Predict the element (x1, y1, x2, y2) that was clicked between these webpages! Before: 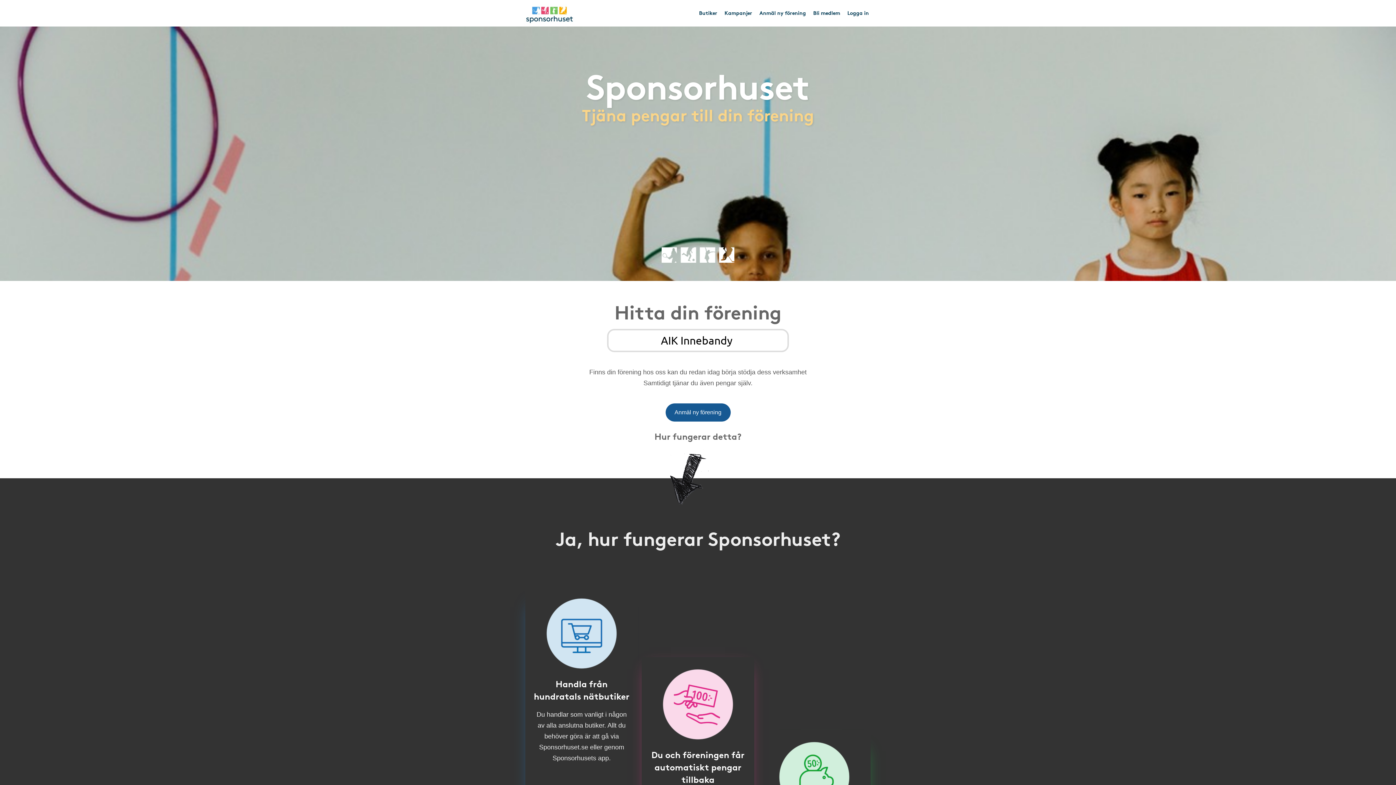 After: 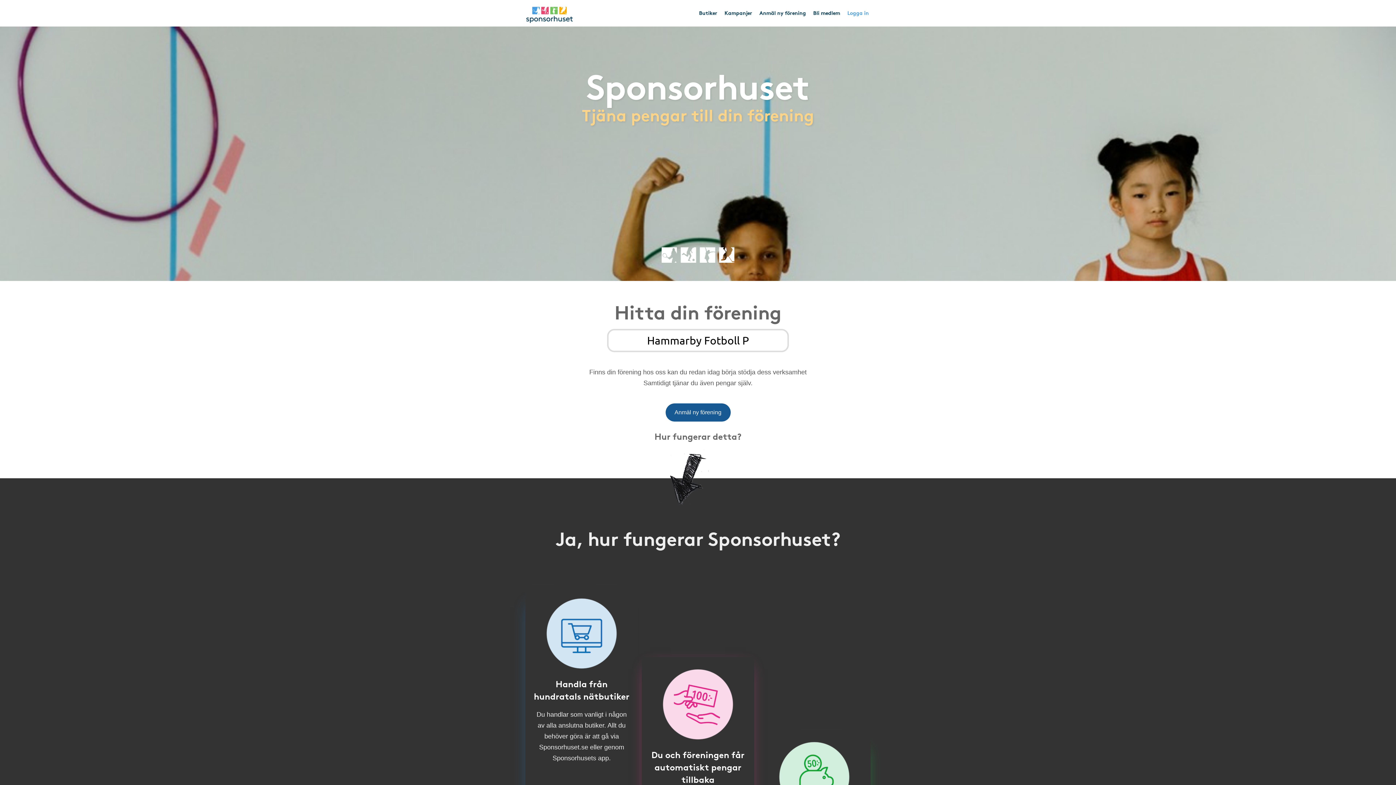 Action: bbox: (844, 3, 872, 21) label: Logga in